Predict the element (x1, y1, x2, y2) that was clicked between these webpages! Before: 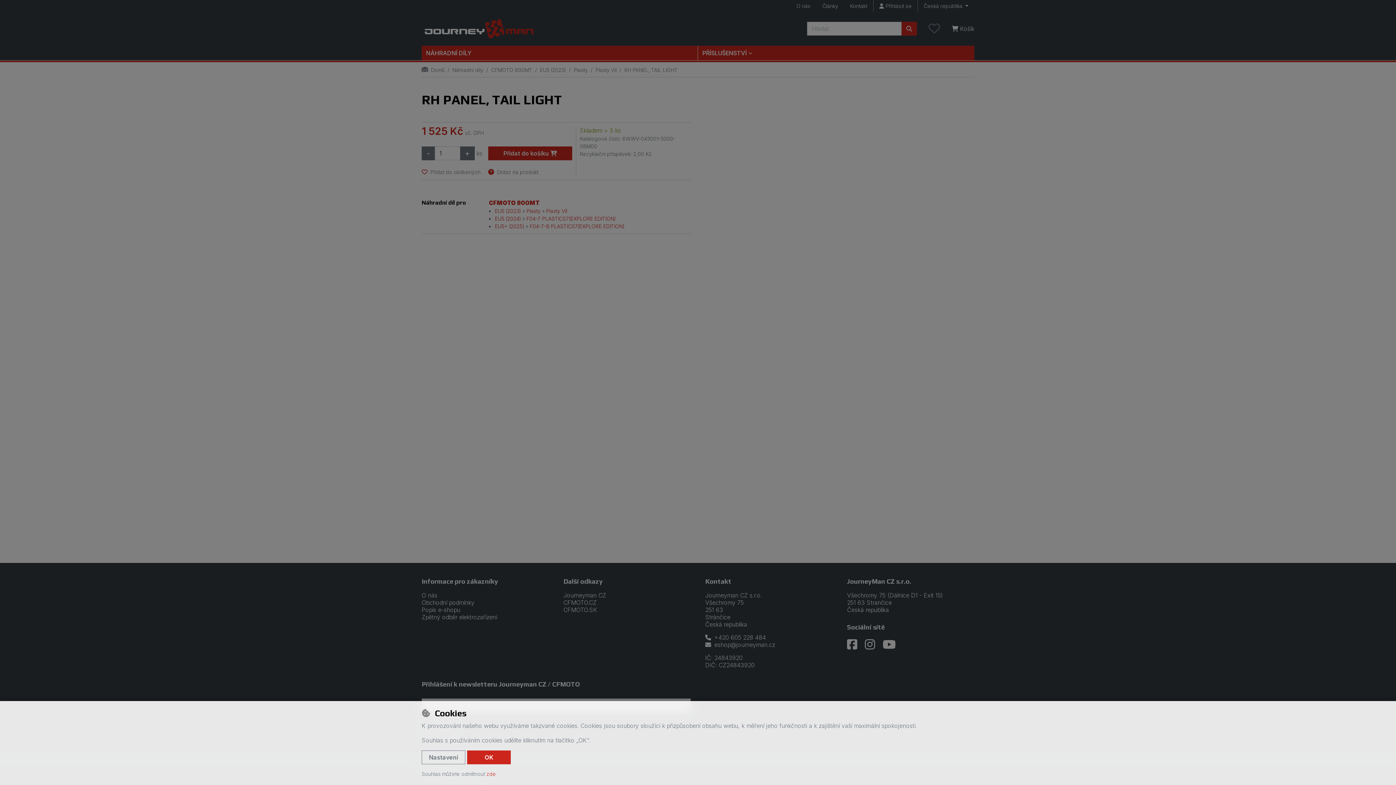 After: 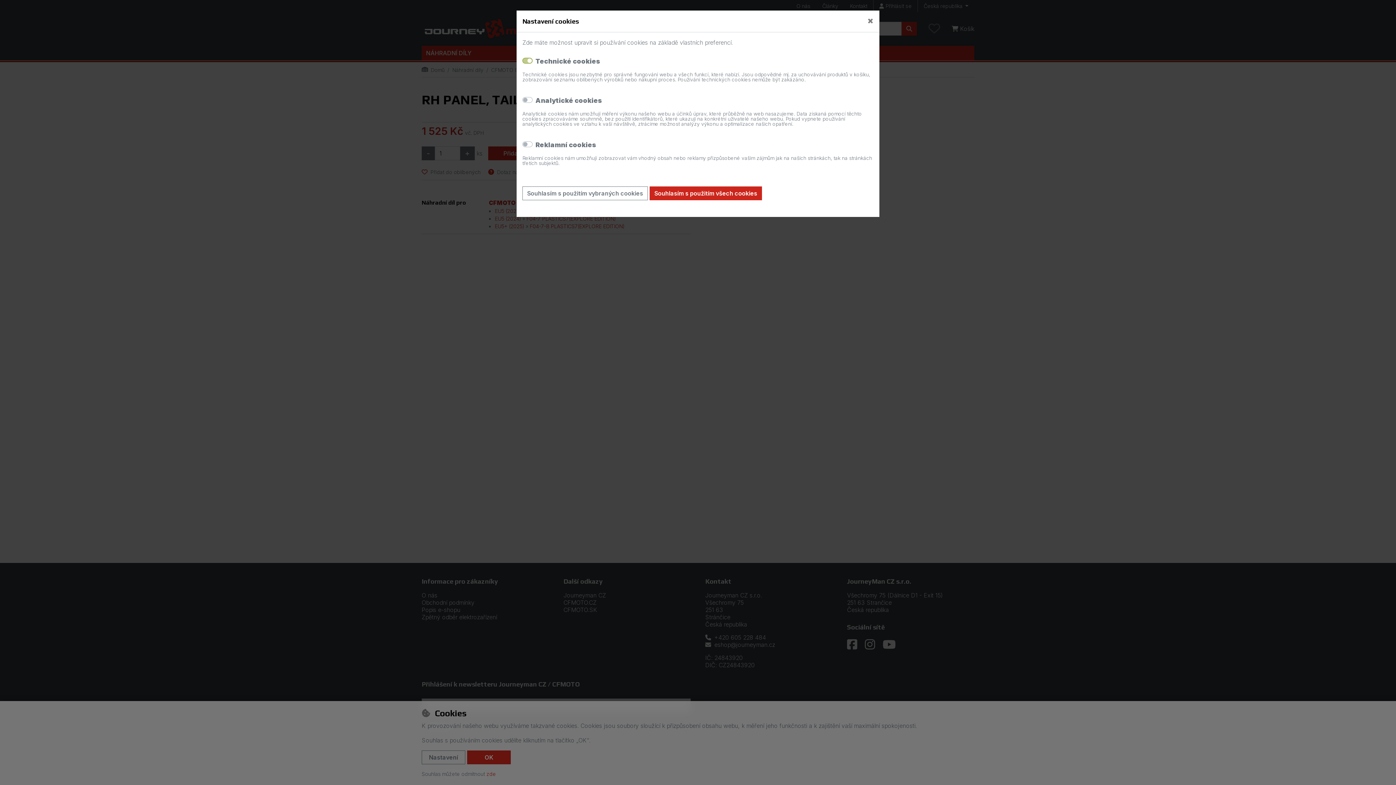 Action: bbox: (421, 750, 465, 764) label: Nastavení